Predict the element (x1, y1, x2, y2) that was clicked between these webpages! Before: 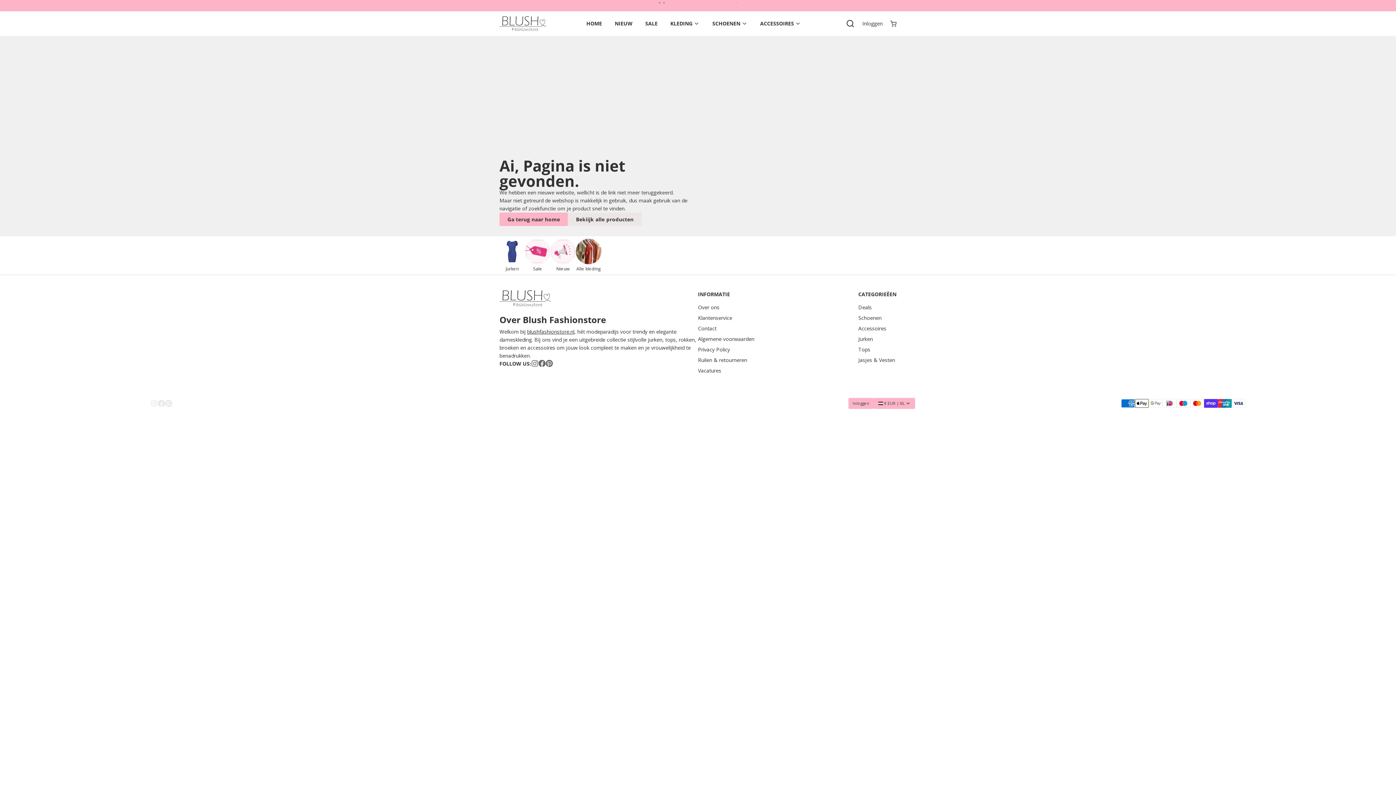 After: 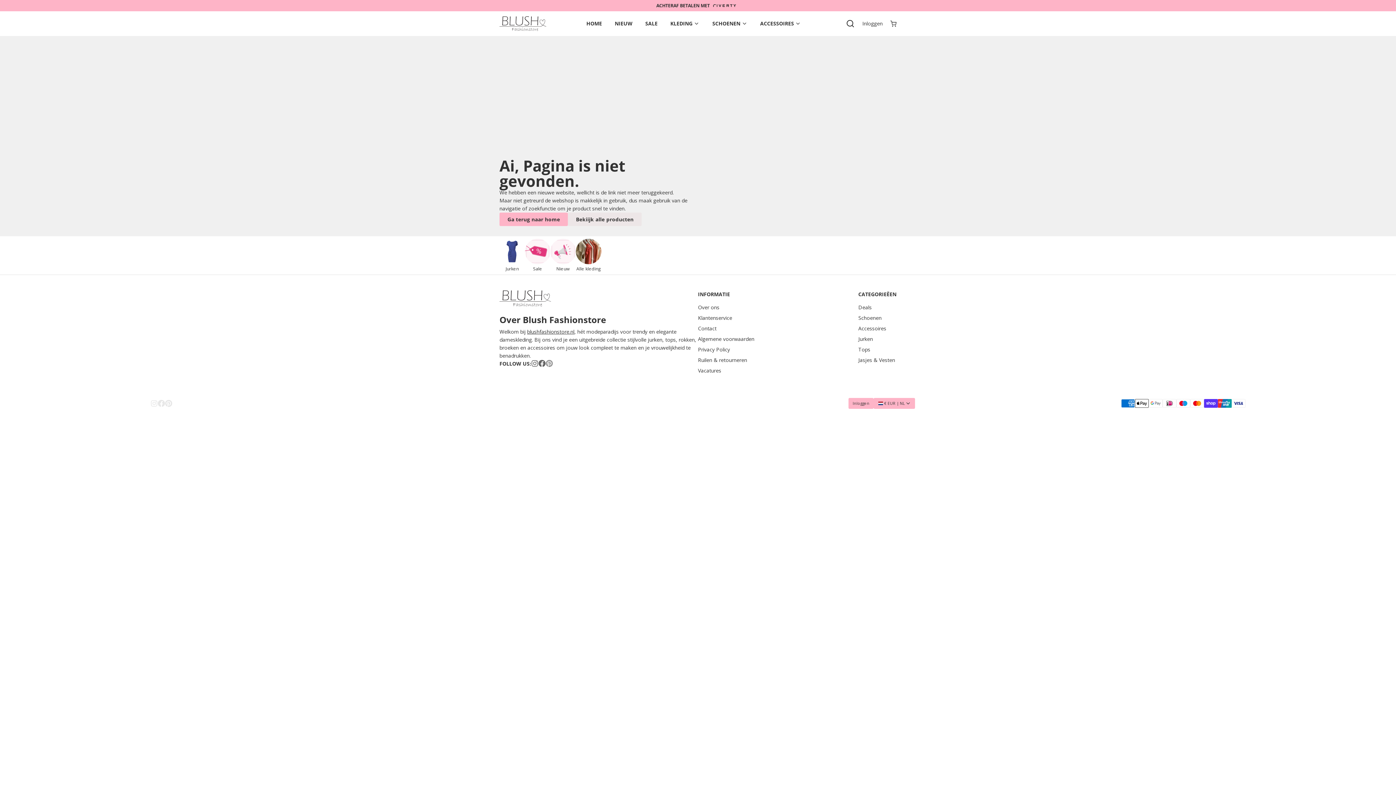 Action: bbox: (545, 359, 553, 367)